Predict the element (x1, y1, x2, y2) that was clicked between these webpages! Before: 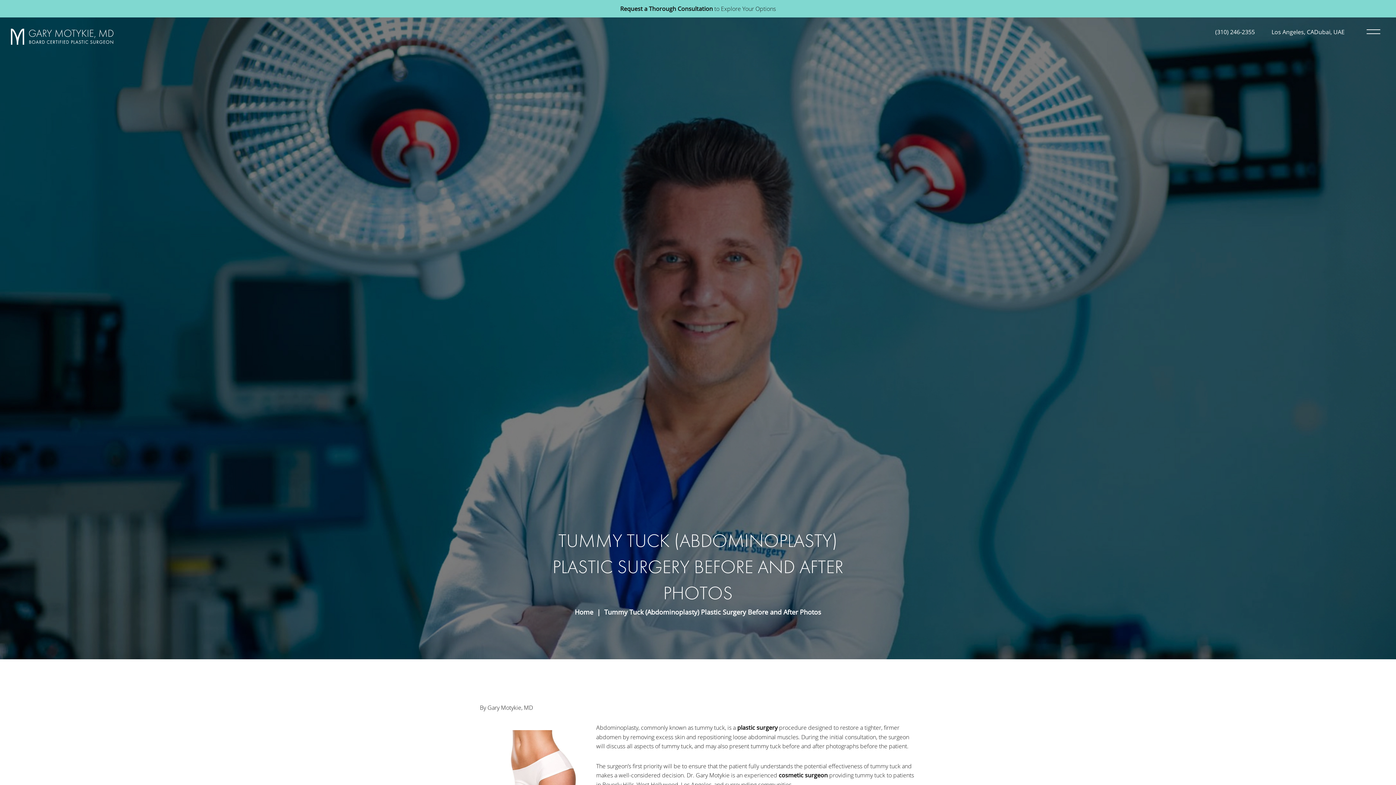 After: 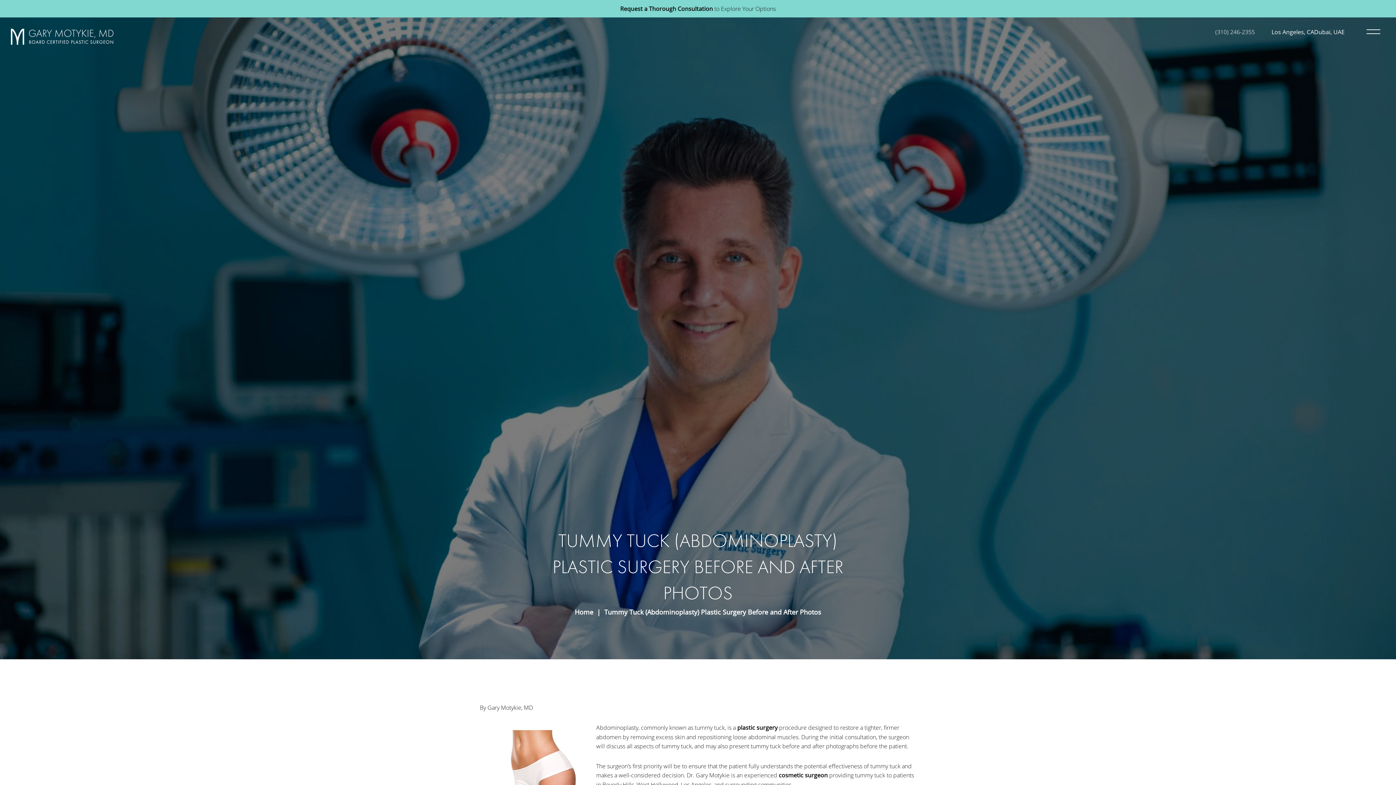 Action: bbox: (1215, 28, 1255, 36) label: (310) 246-2355